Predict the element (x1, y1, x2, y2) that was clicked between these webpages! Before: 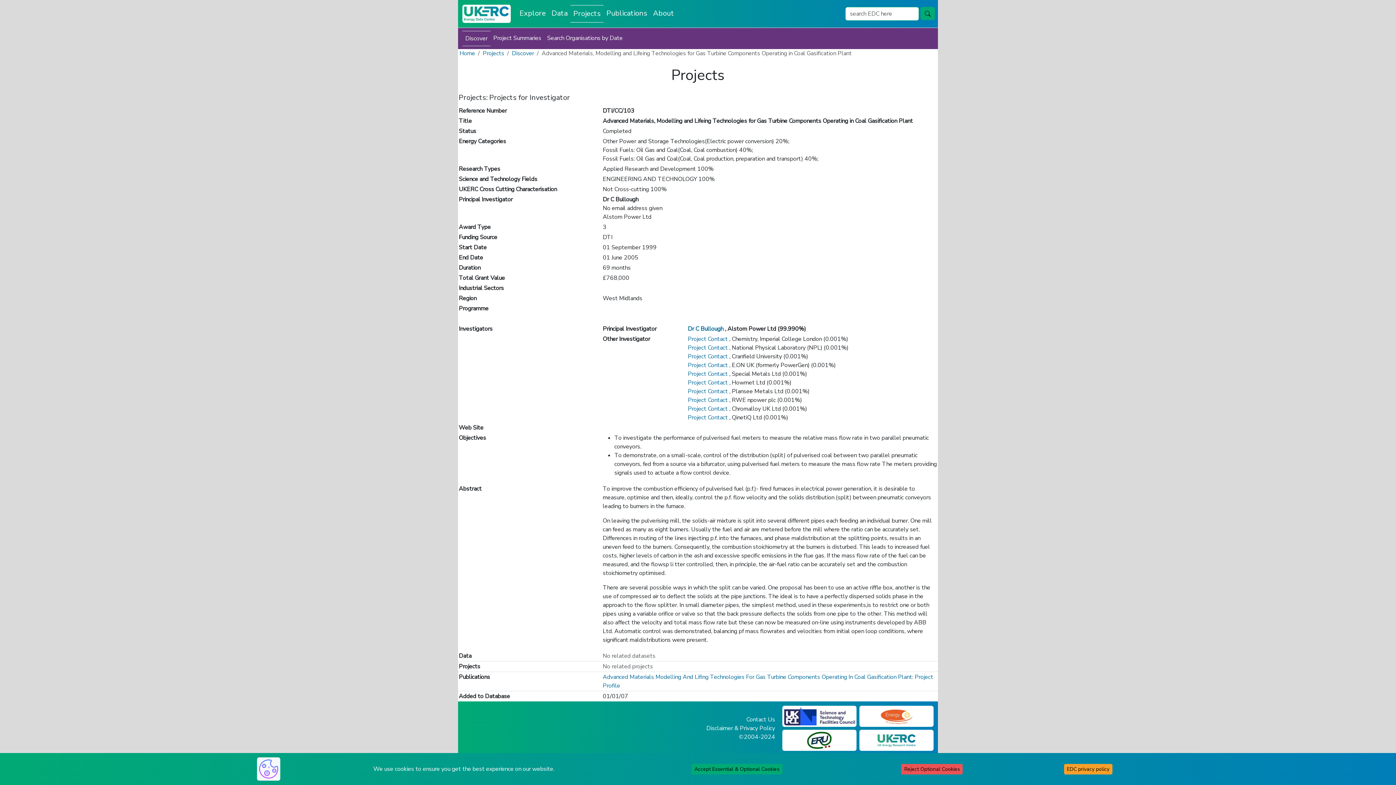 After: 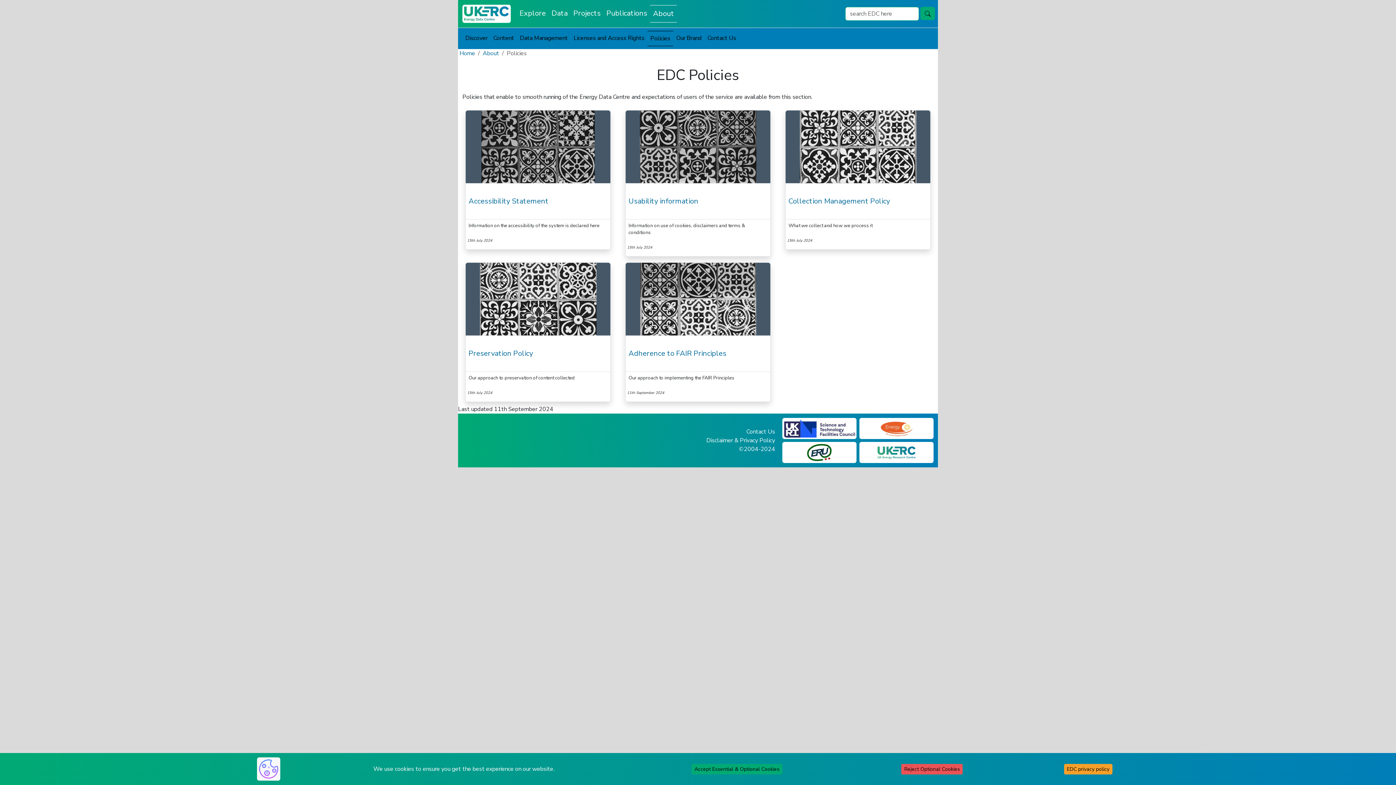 Action: bbox: (706, 724, 733, 732) label: Disclaimer